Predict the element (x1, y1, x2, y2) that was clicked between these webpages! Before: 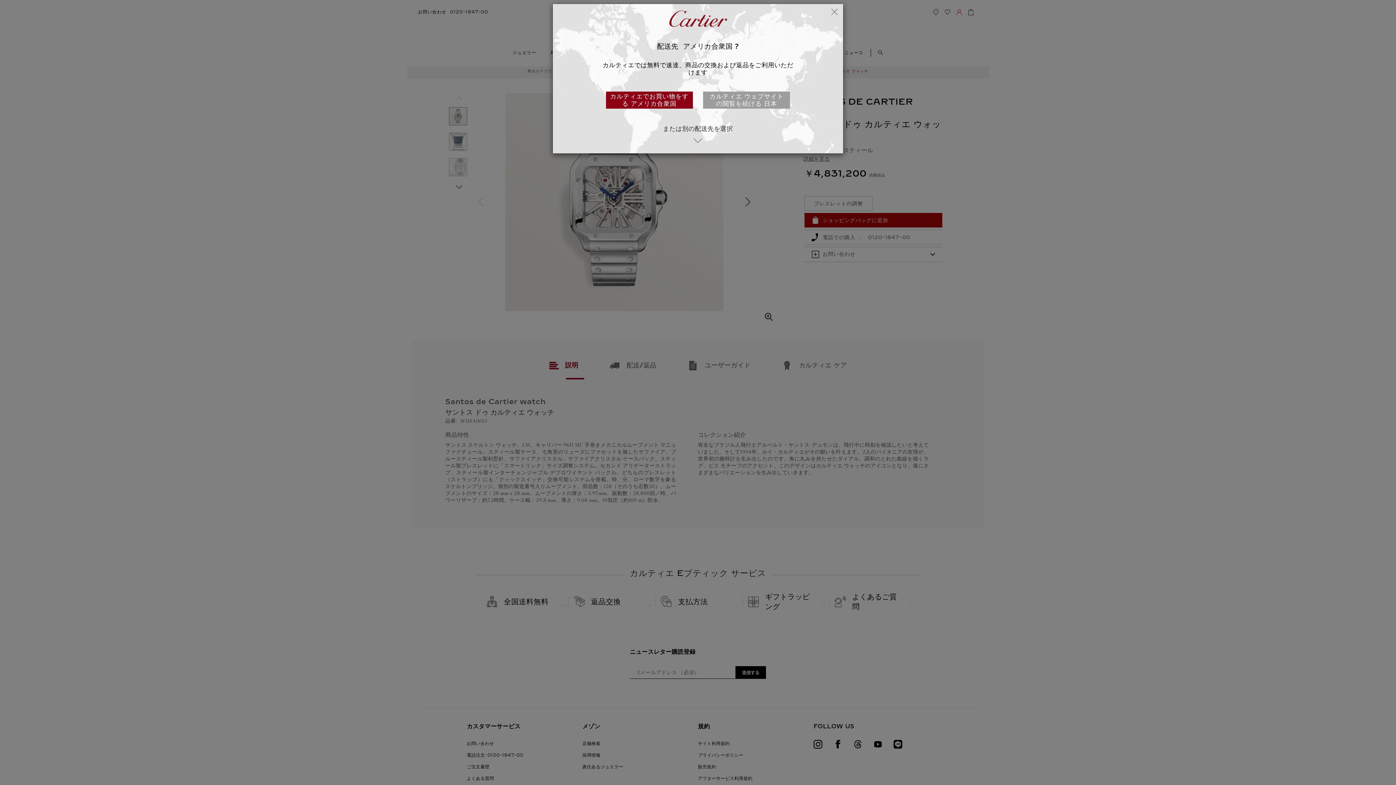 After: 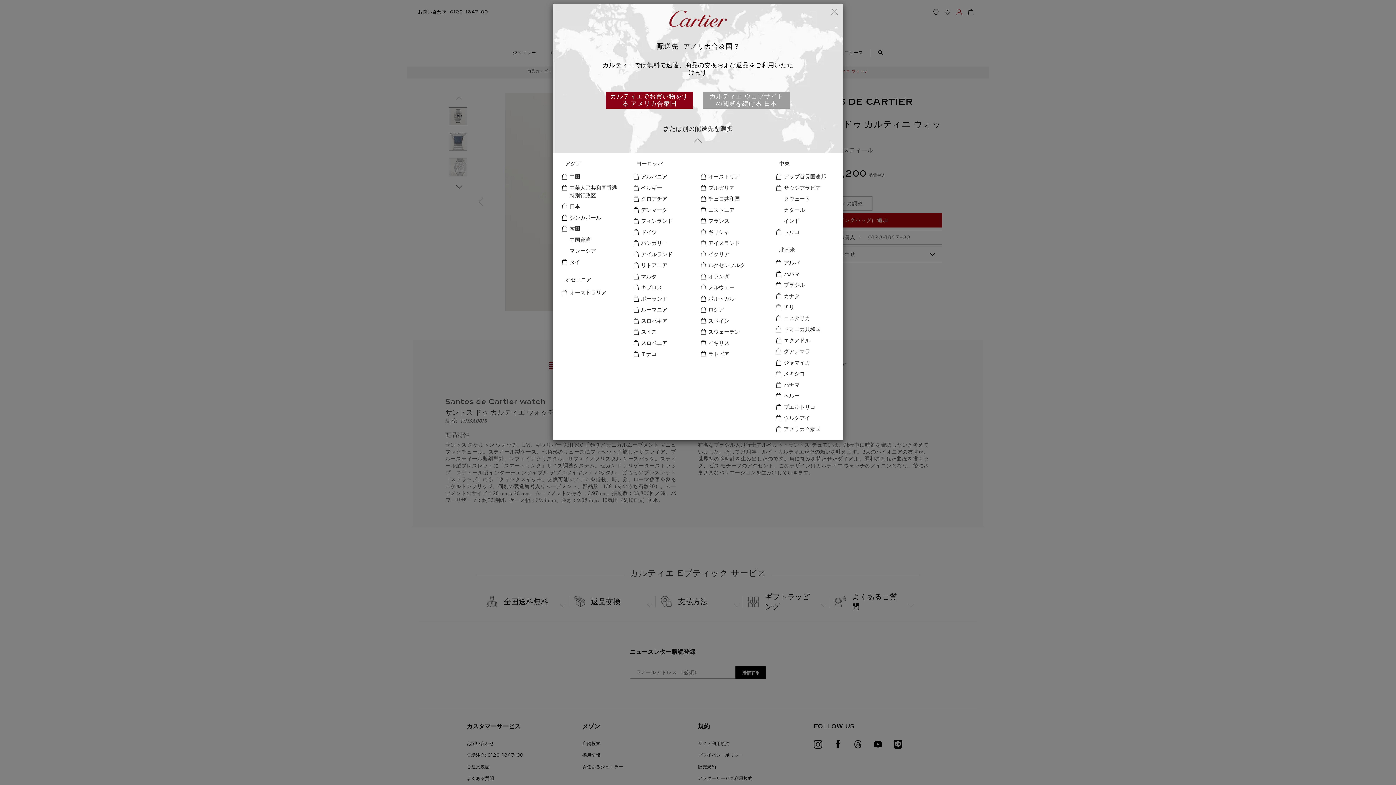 Action: bbox: (592, 125, 804, 153) label: または別の配送先を選択